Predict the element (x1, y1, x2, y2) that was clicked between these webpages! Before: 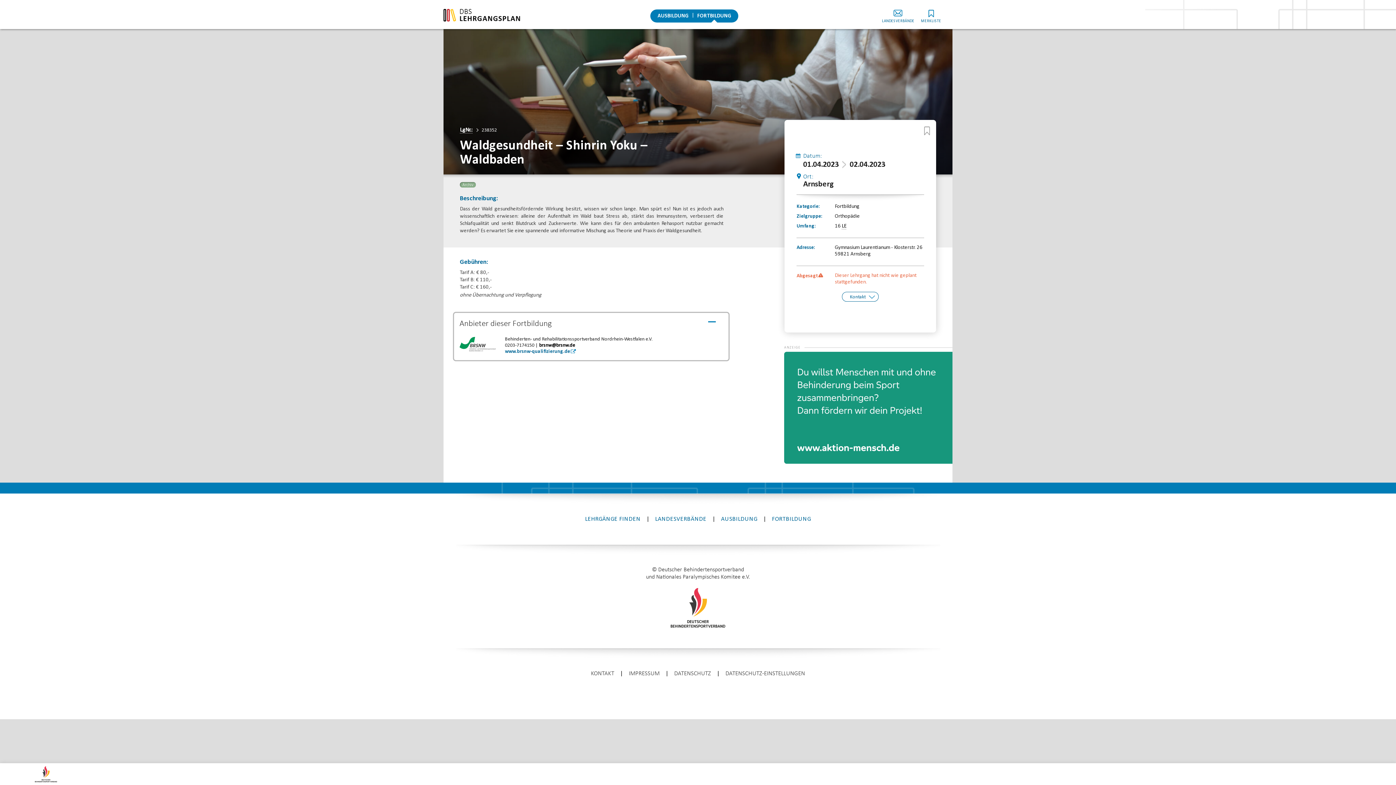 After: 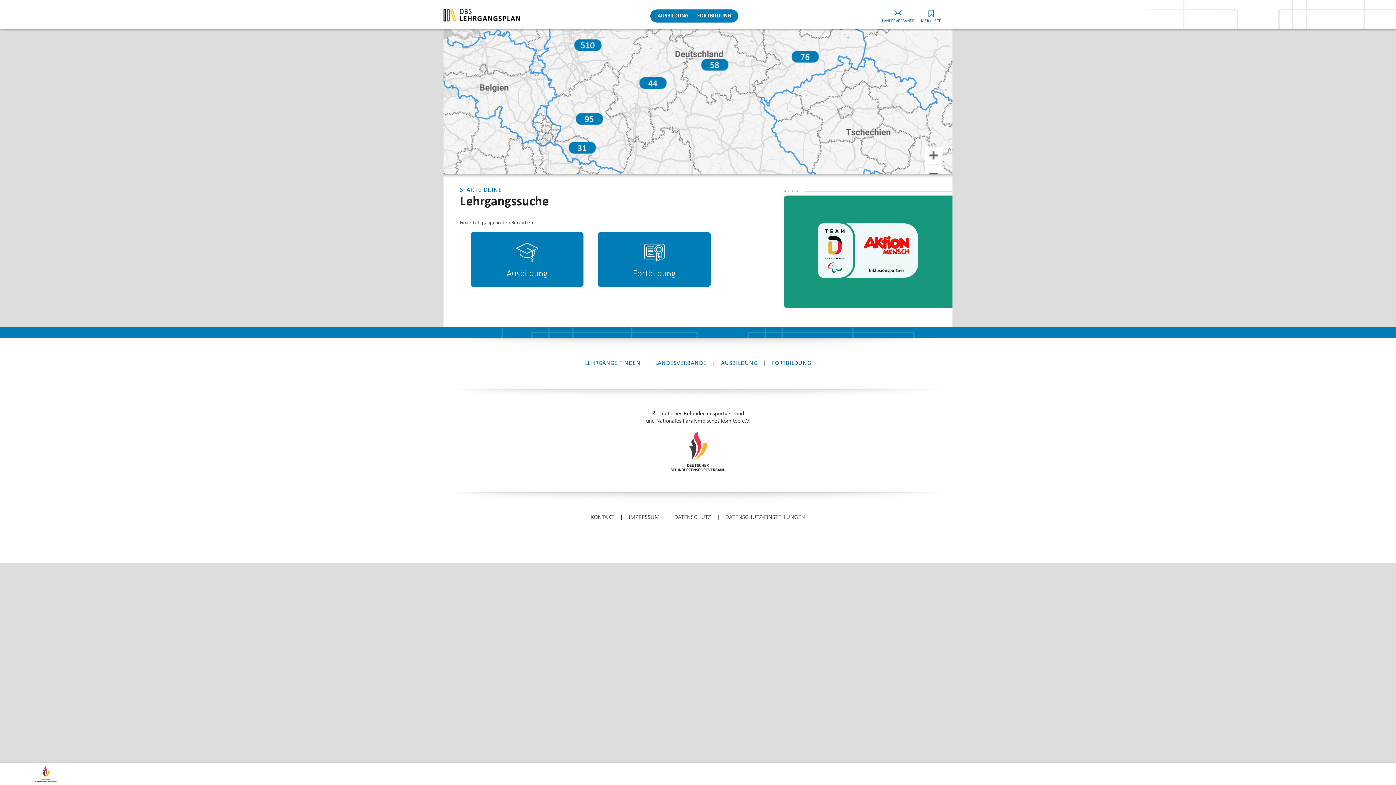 Action: bbox: (585, 515, 640, 524) label: LEHRGÄNGE FINDEN